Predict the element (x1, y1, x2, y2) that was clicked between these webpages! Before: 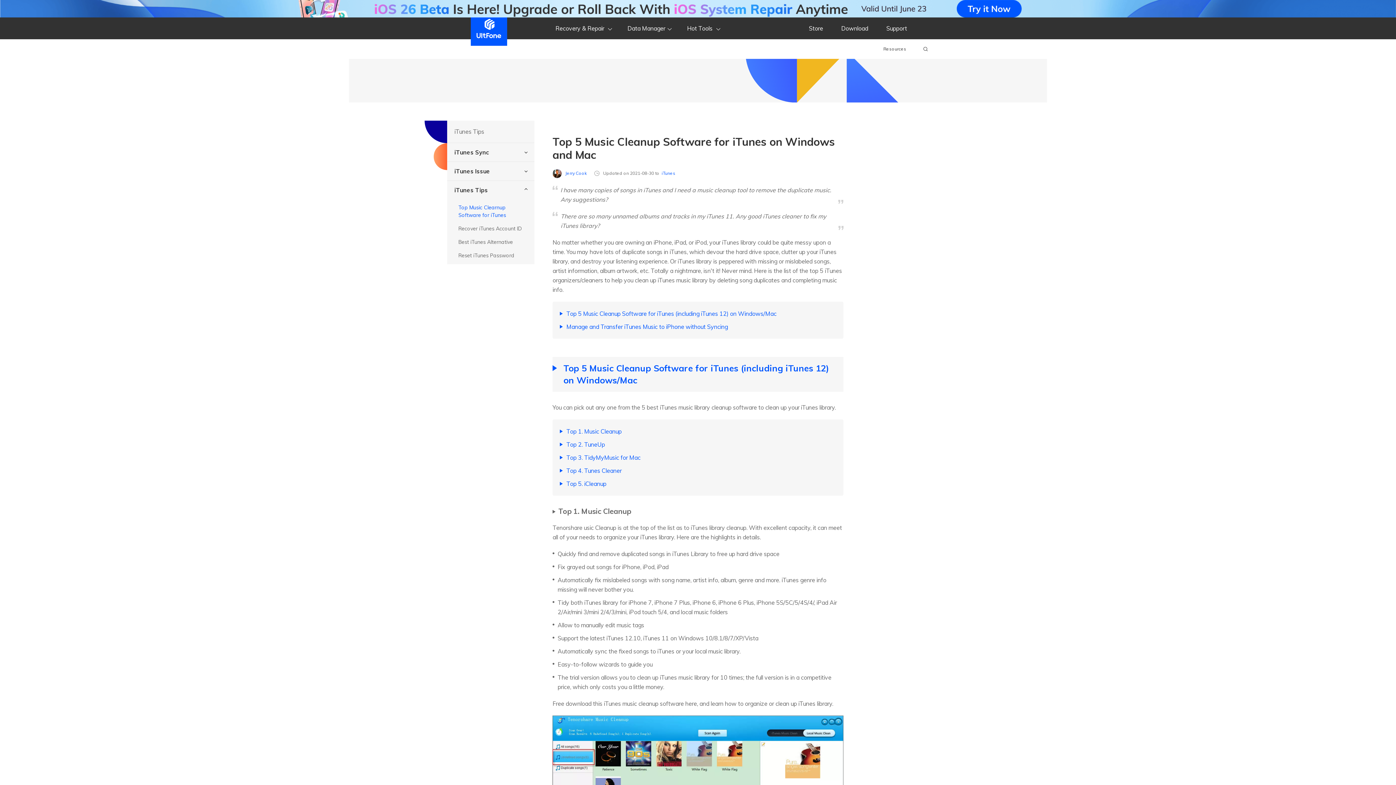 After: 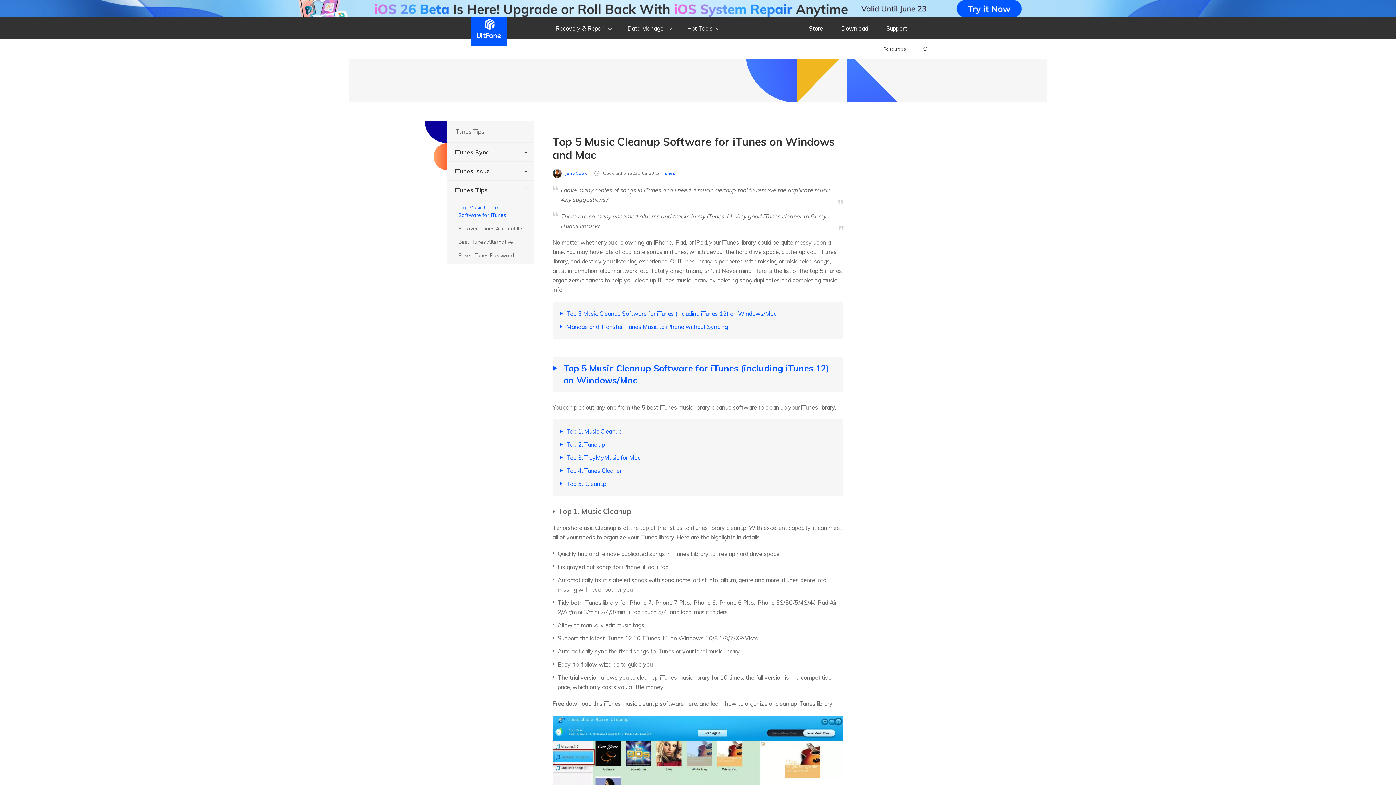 Action: bbox: (449, 201, 532, 222) label: Top Music Clearnup Software for iTunes